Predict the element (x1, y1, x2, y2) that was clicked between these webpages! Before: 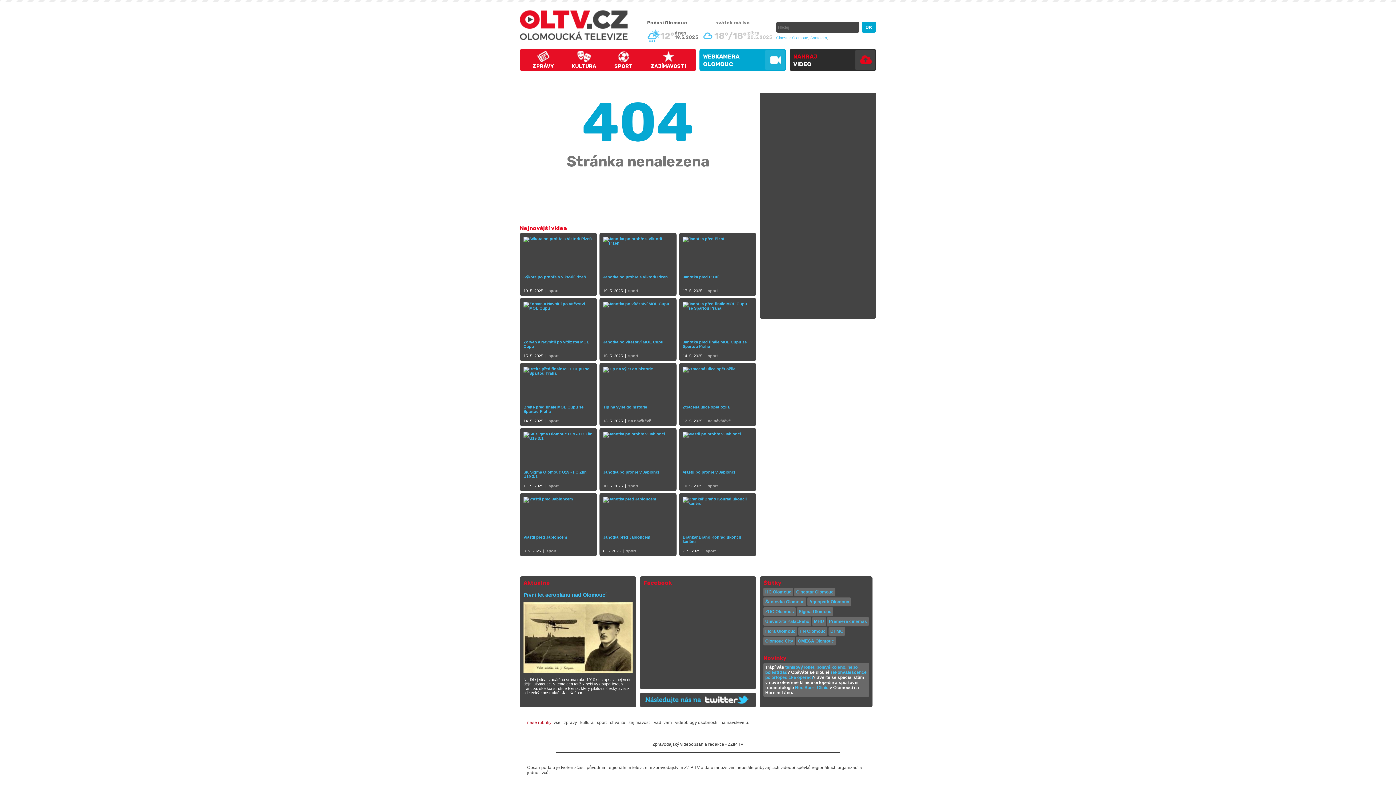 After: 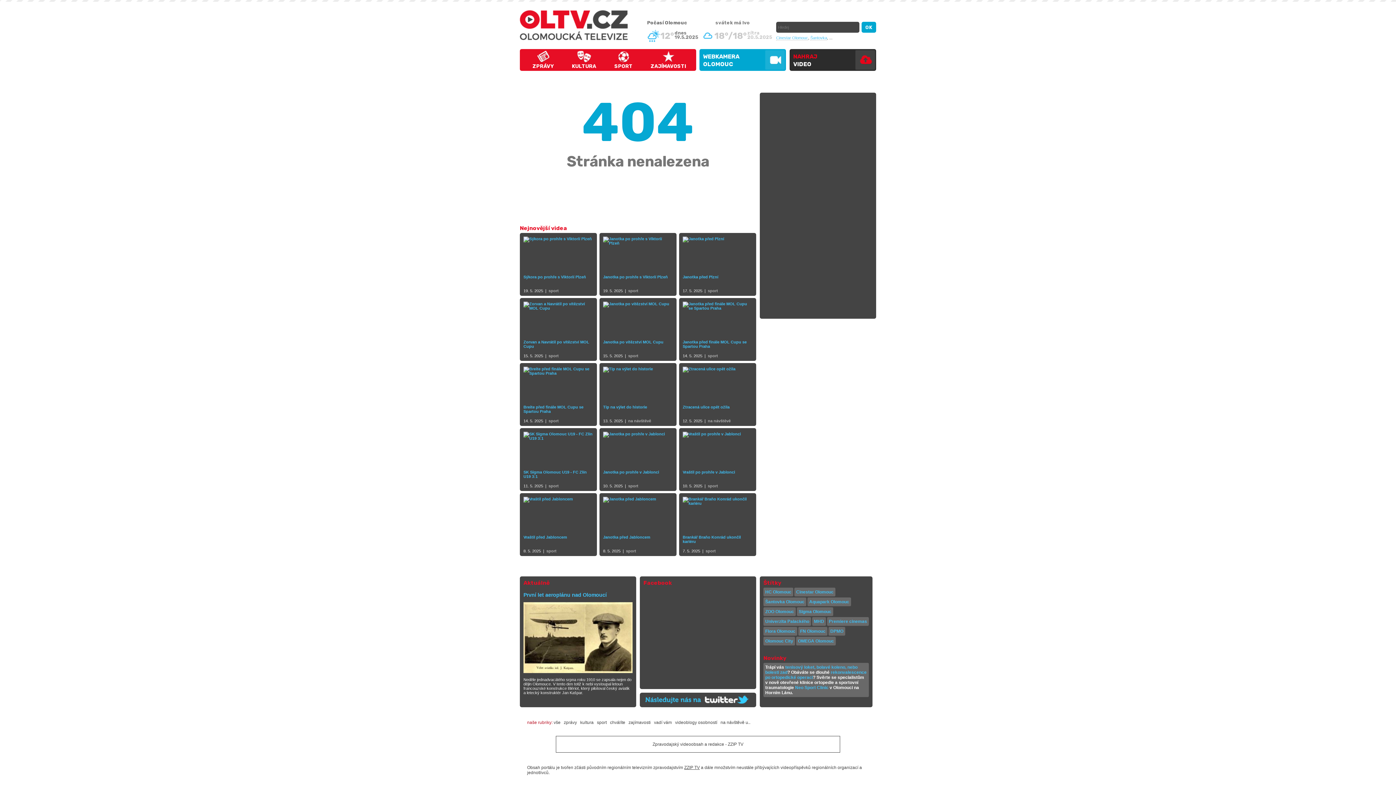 Action: bbox: (684, 765, 700, 770) label: ZZIP TV